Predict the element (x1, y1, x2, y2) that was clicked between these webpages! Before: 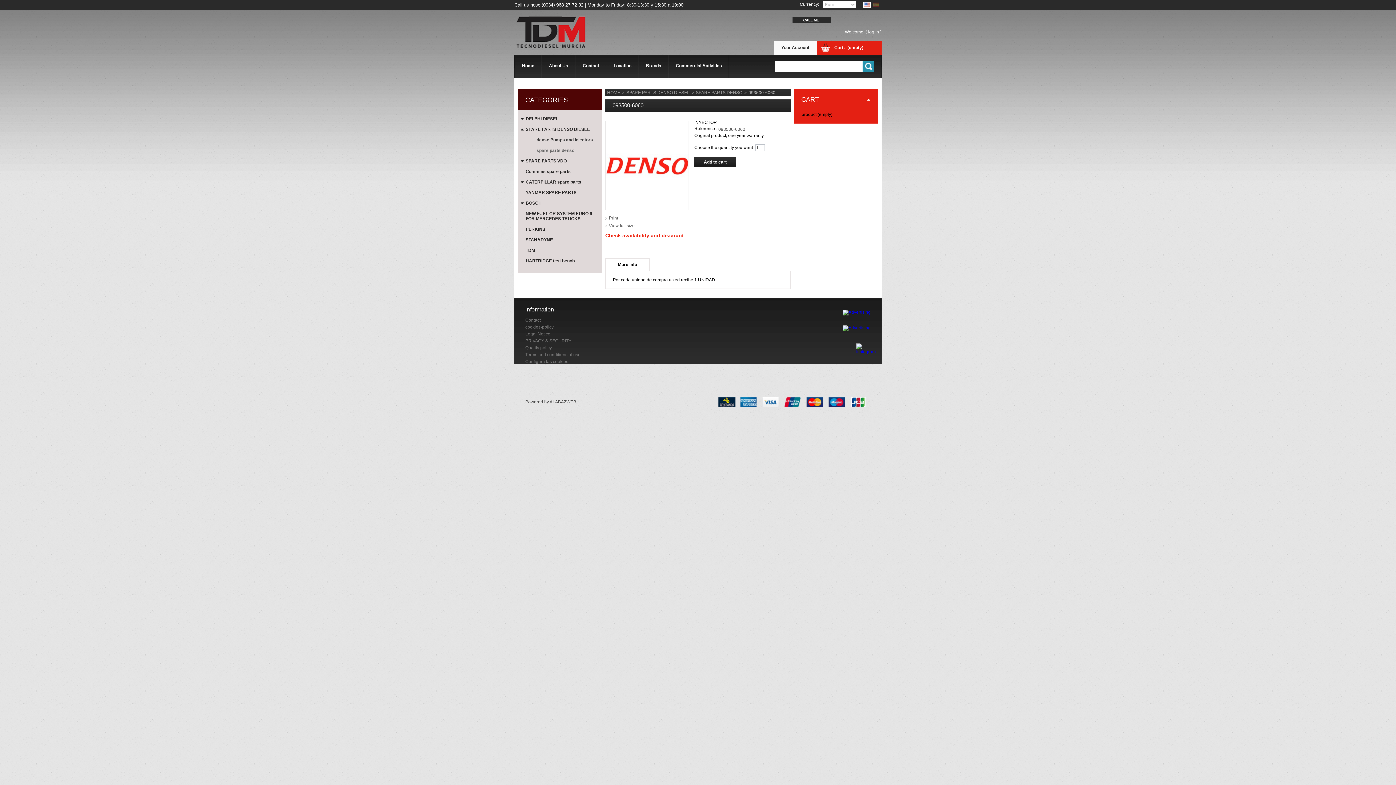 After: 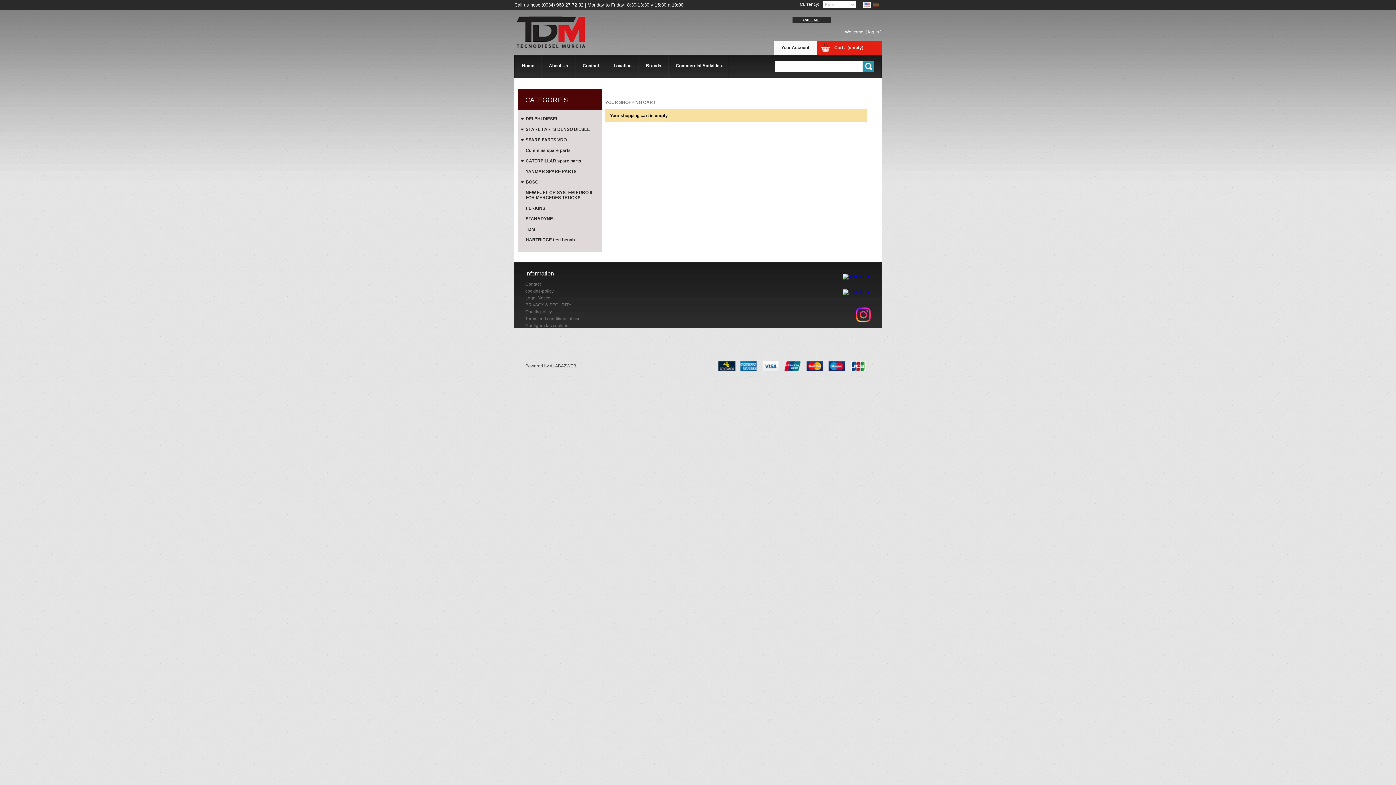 Action: label: CART bbox: (801, 96, 819, 103)